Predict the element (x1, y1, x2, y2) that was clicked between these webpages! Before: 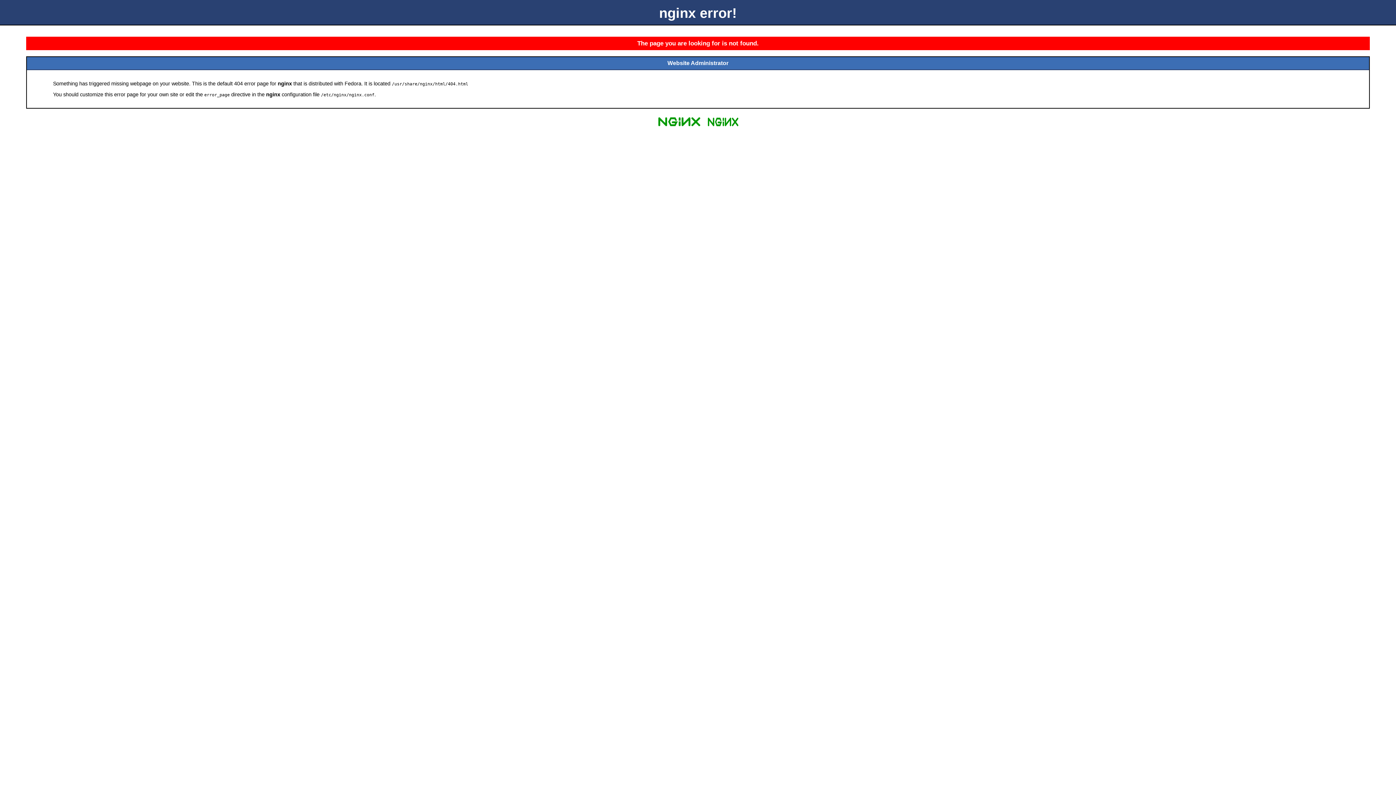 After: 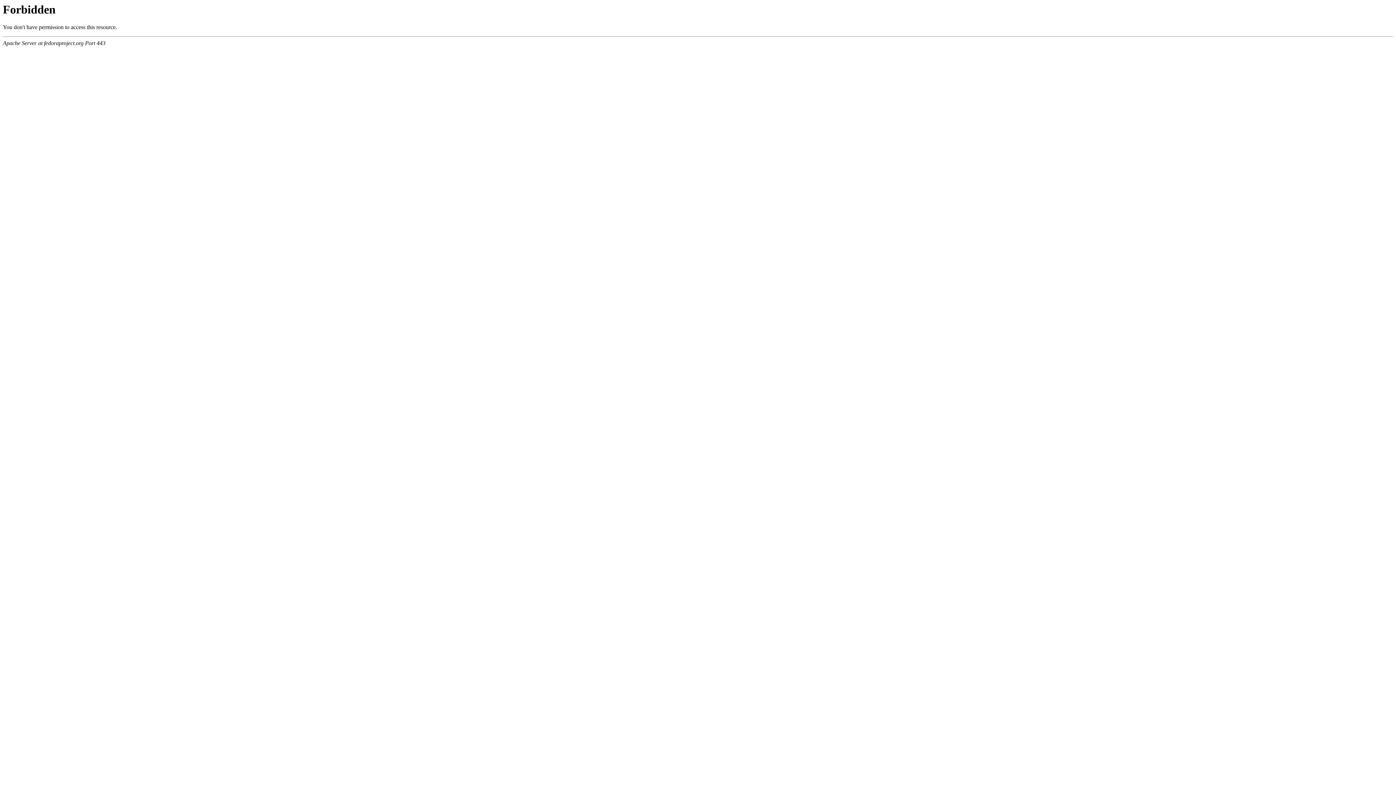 Action: bbox: (704, 125, 741, 131)